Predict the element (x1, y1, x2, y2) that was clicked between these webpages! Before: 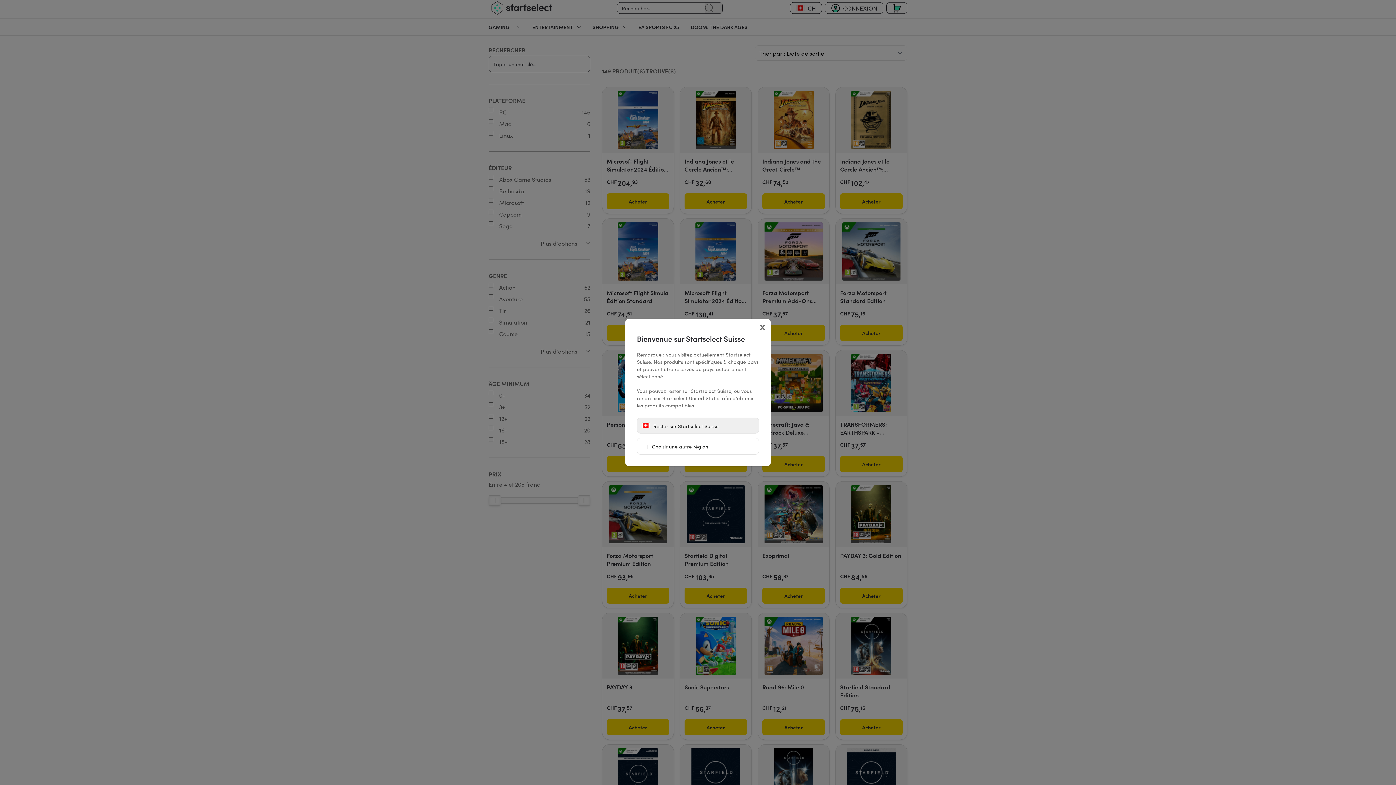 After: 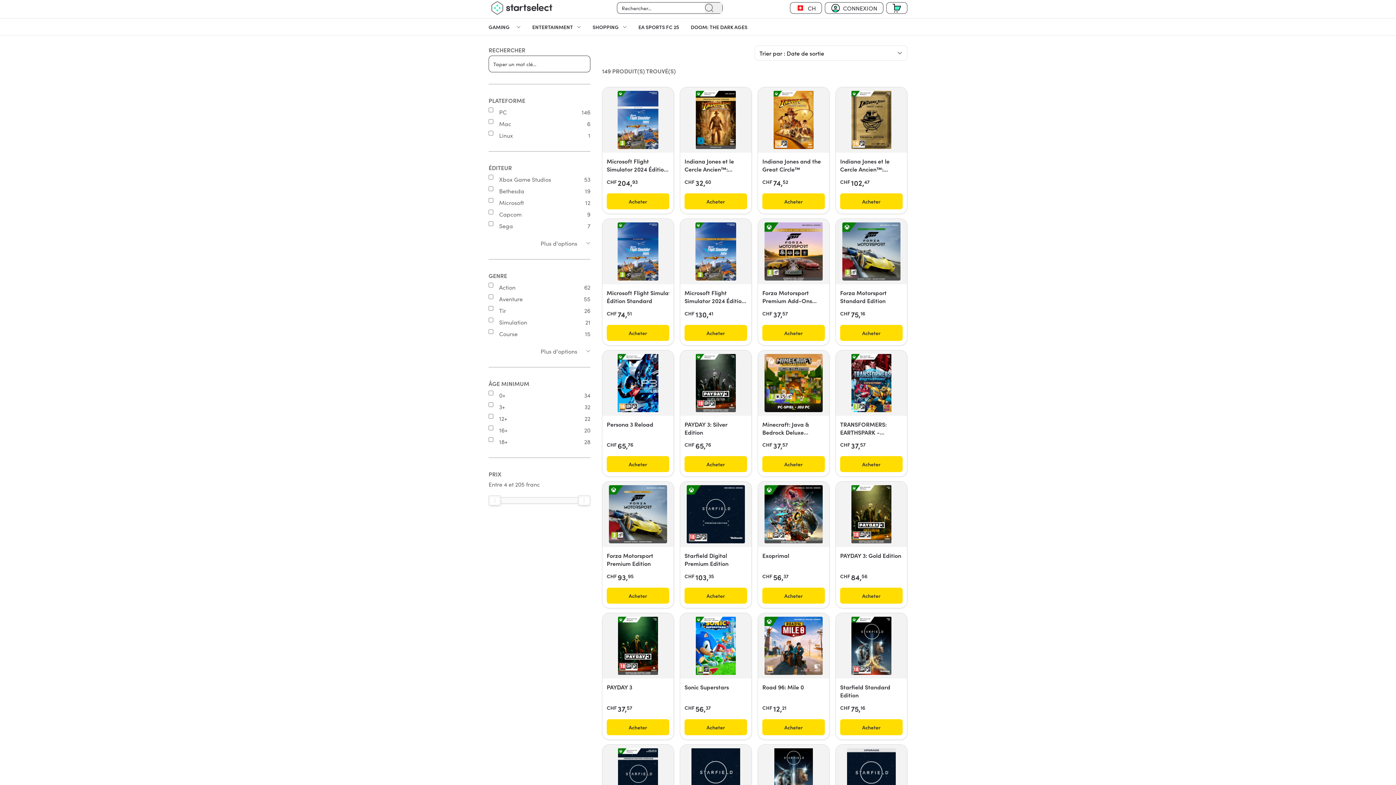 Action: bbox: (637, 417, 759, 433) label:  Rester sur Startselect Suisse